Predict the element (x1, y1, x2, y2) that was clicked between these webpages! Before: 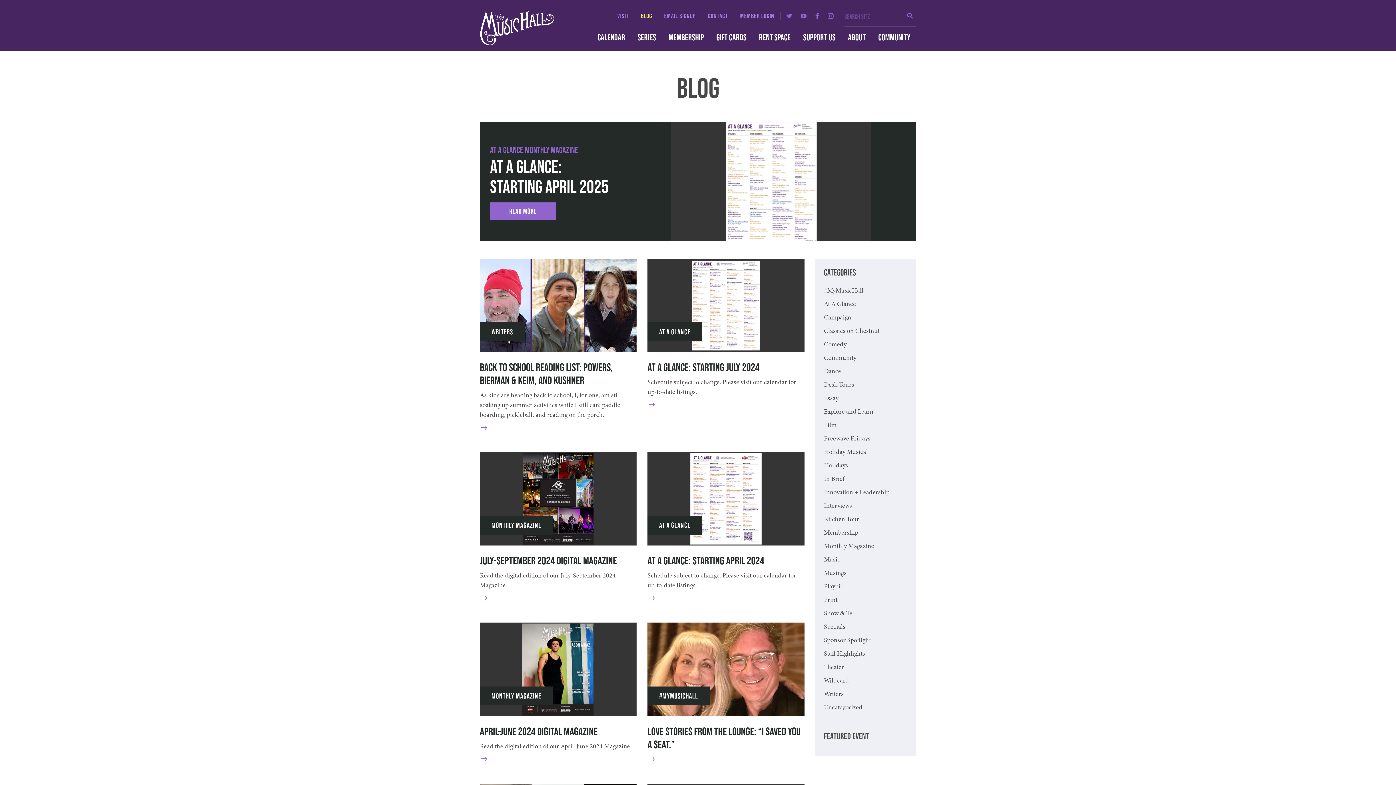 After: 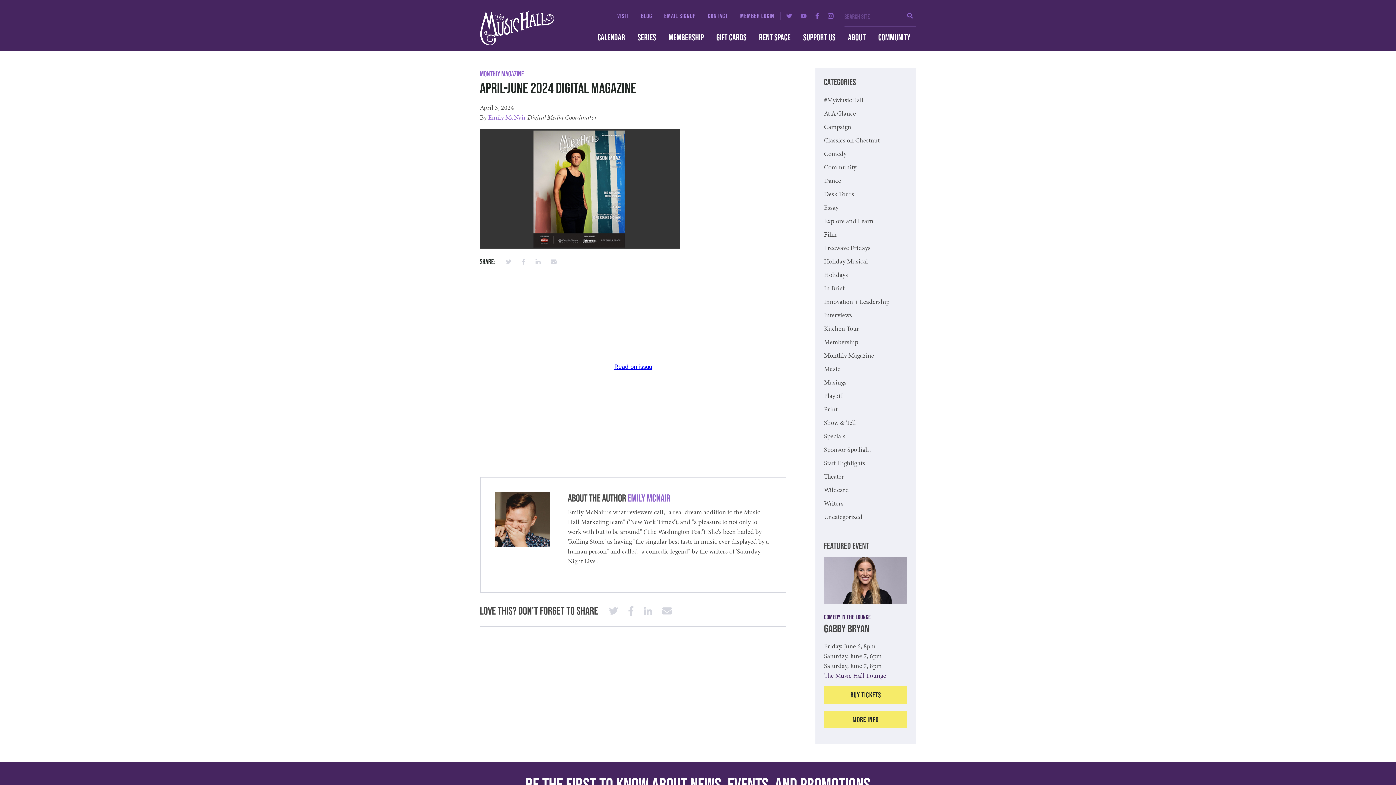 Action: label: April-June 2024 Digital Magazine bbox: (480, 725, 597, 737)